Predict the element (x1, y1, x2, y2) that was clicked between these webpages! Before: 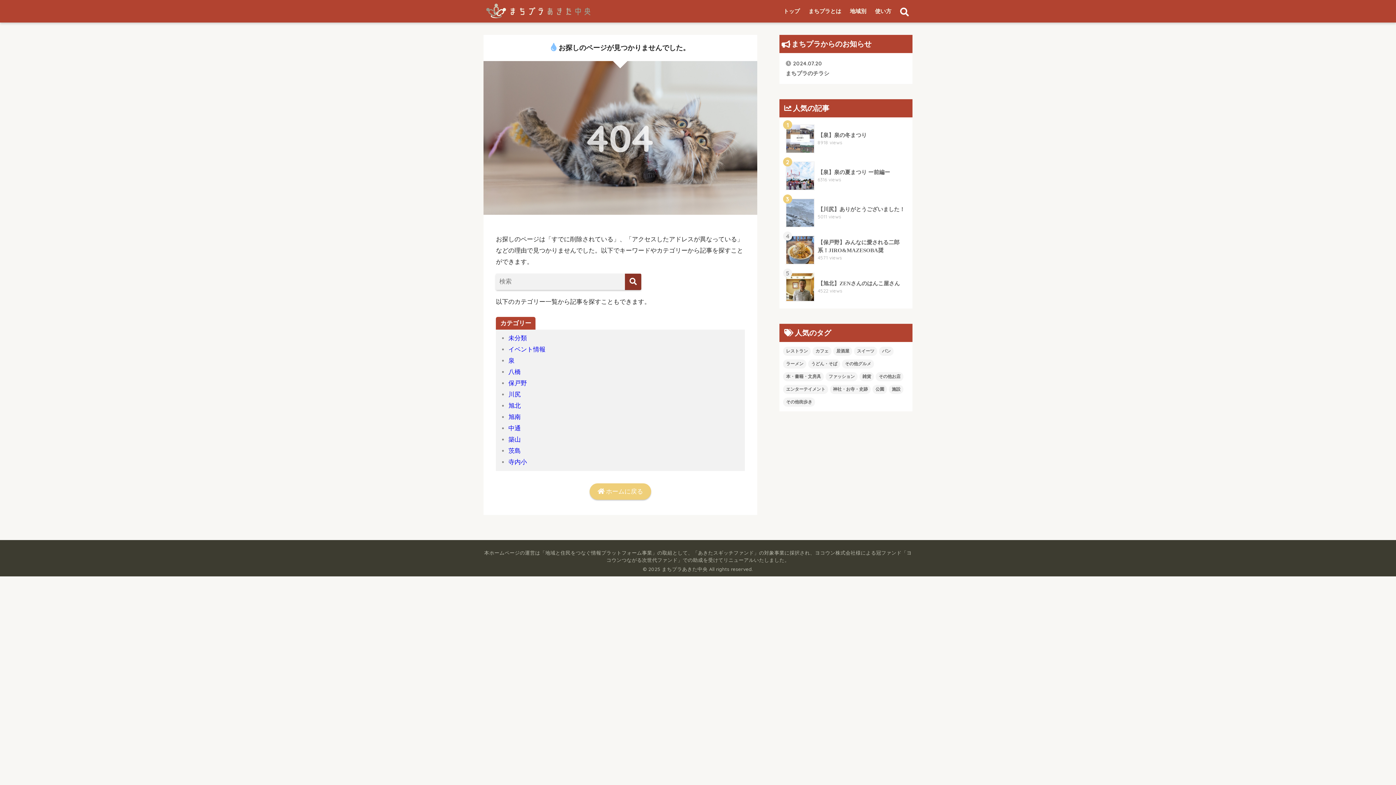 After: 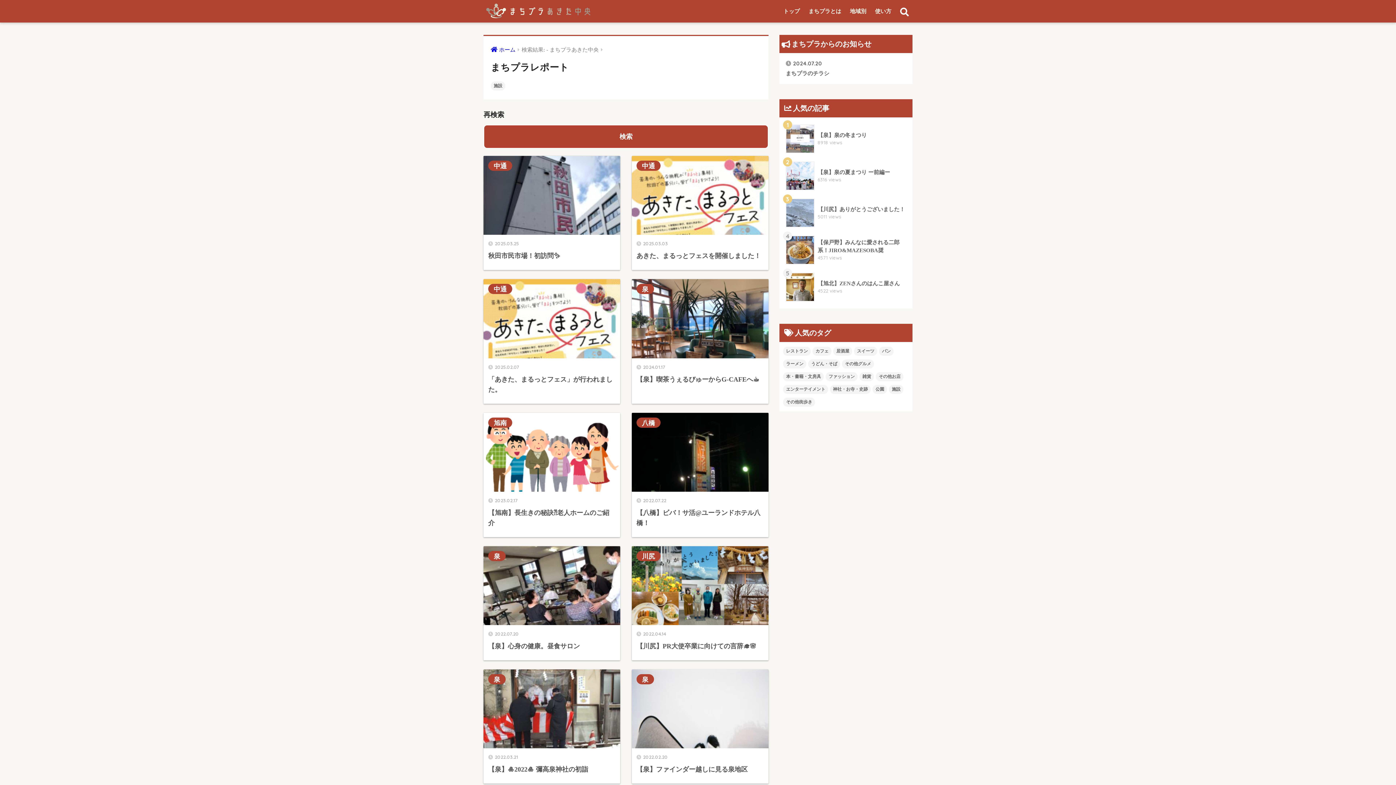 Action: label: 施設 bbox: (889, 385, 903, 394)